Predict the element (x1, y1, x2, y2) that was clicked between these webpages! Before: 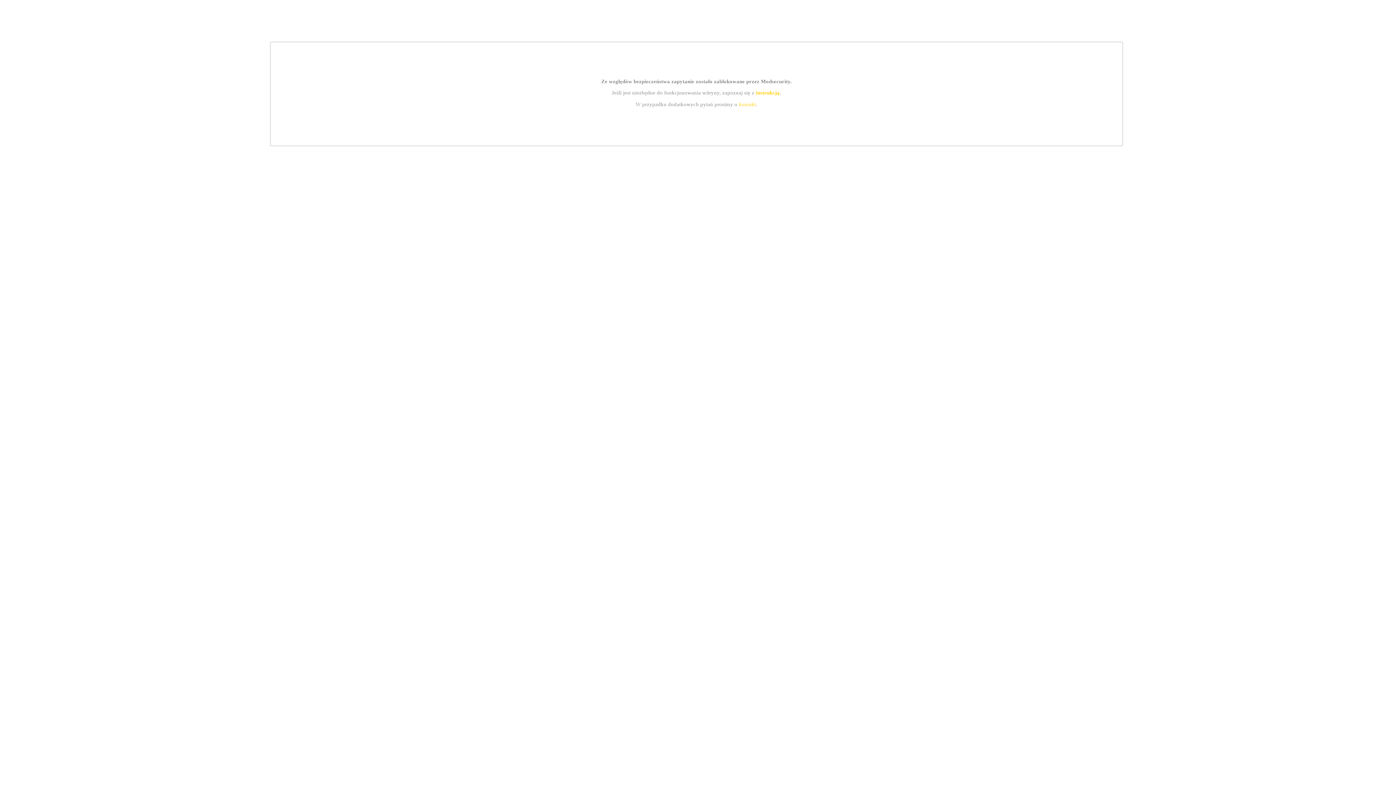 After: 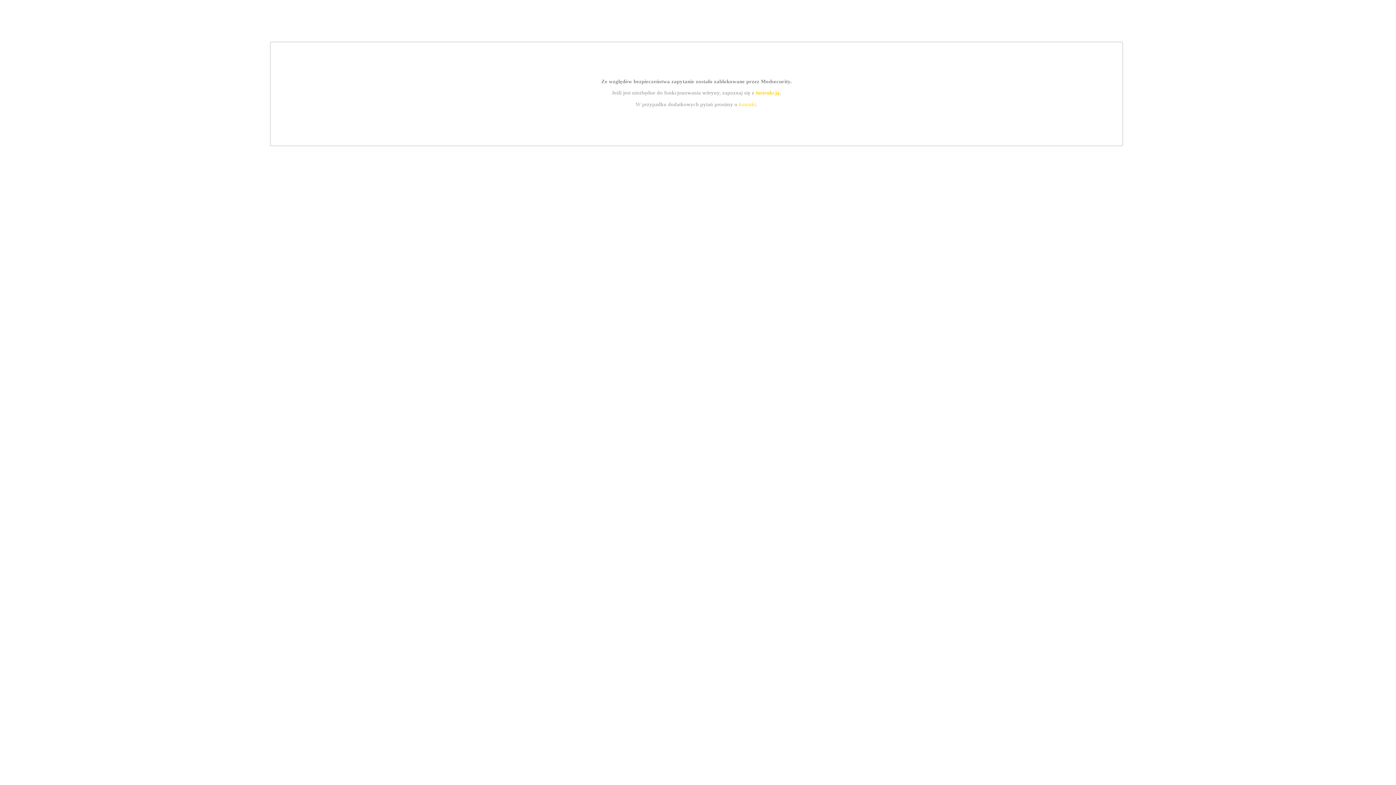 Action: bbox: (755, 89, 779, 95) label: instrukcją